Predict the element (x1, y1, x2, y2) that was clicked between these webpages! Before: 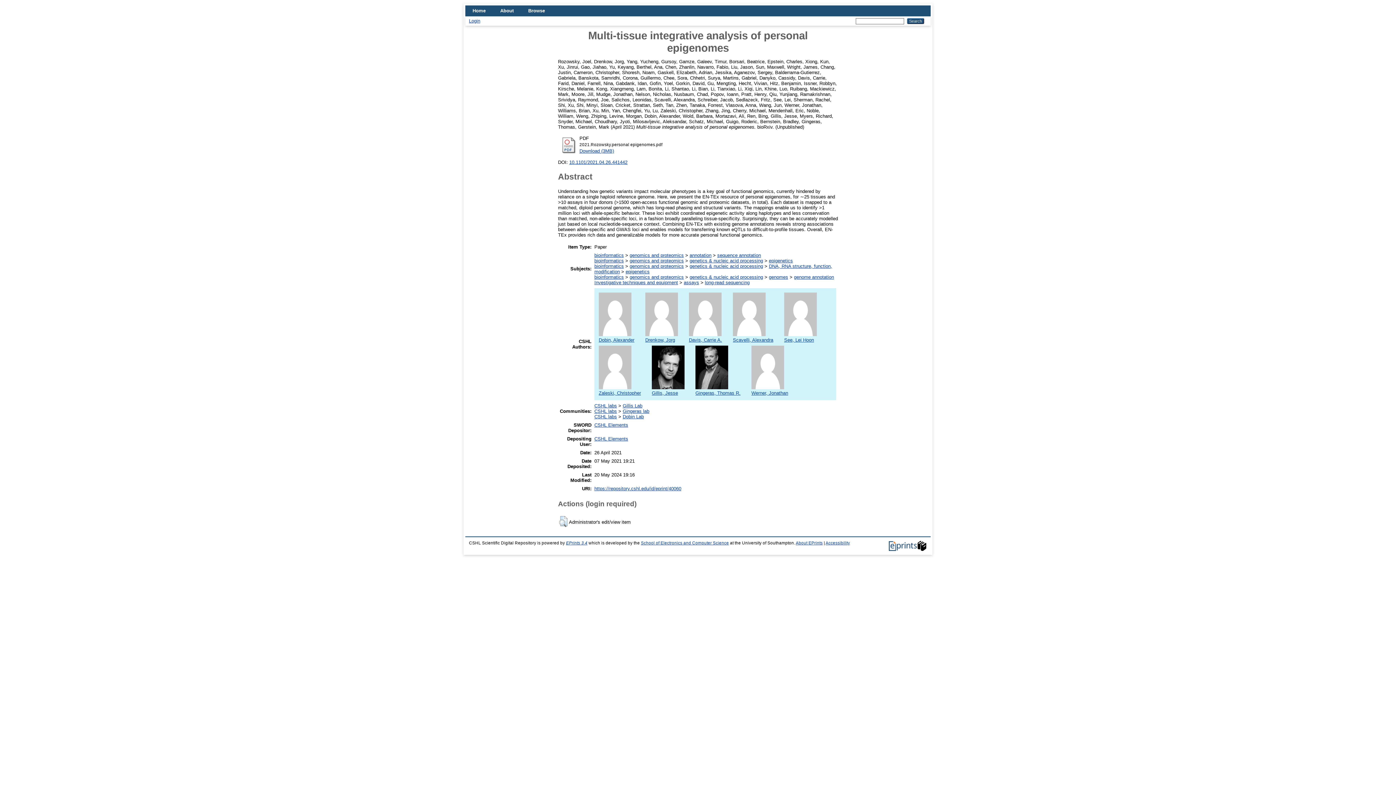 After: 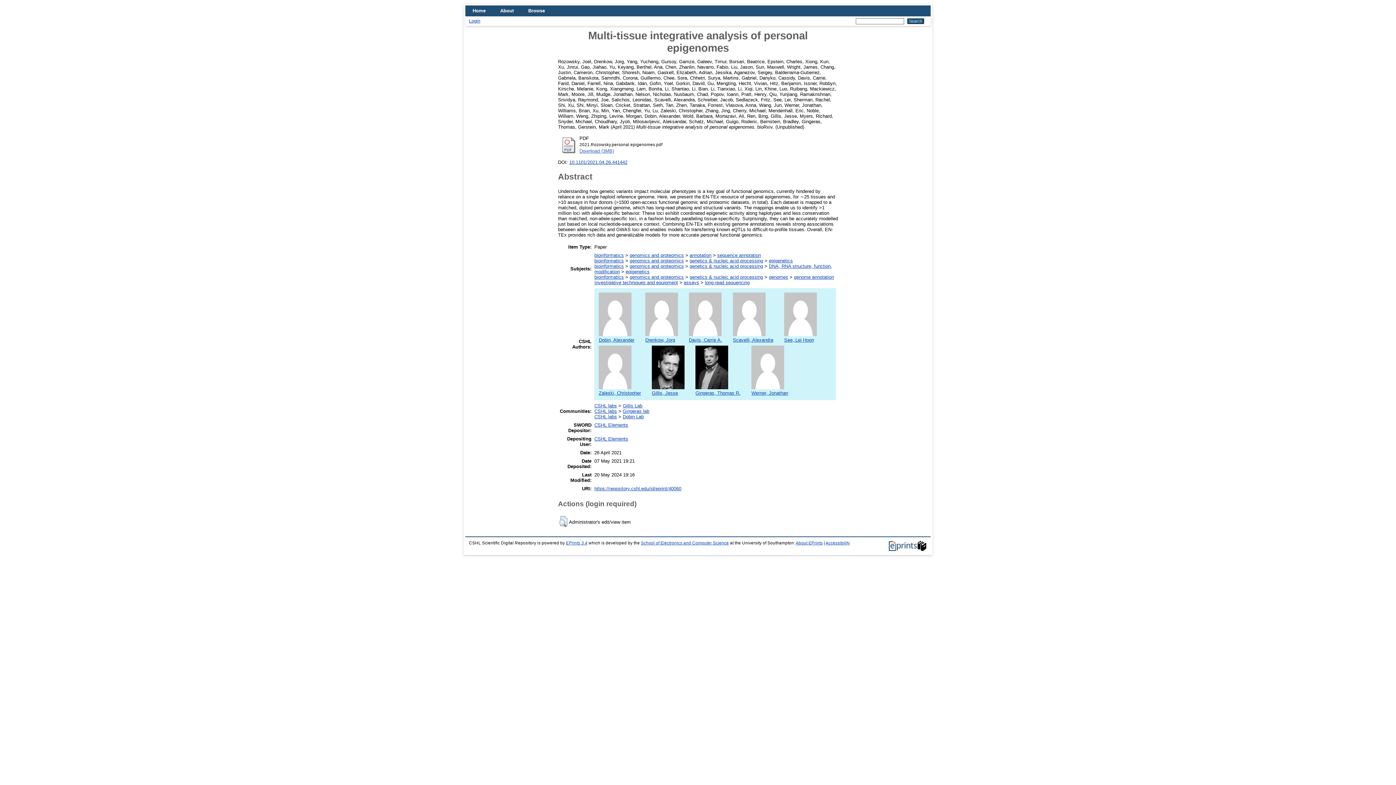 Action: label: Download (3MB) bbox: (579, 148, 614, 153)